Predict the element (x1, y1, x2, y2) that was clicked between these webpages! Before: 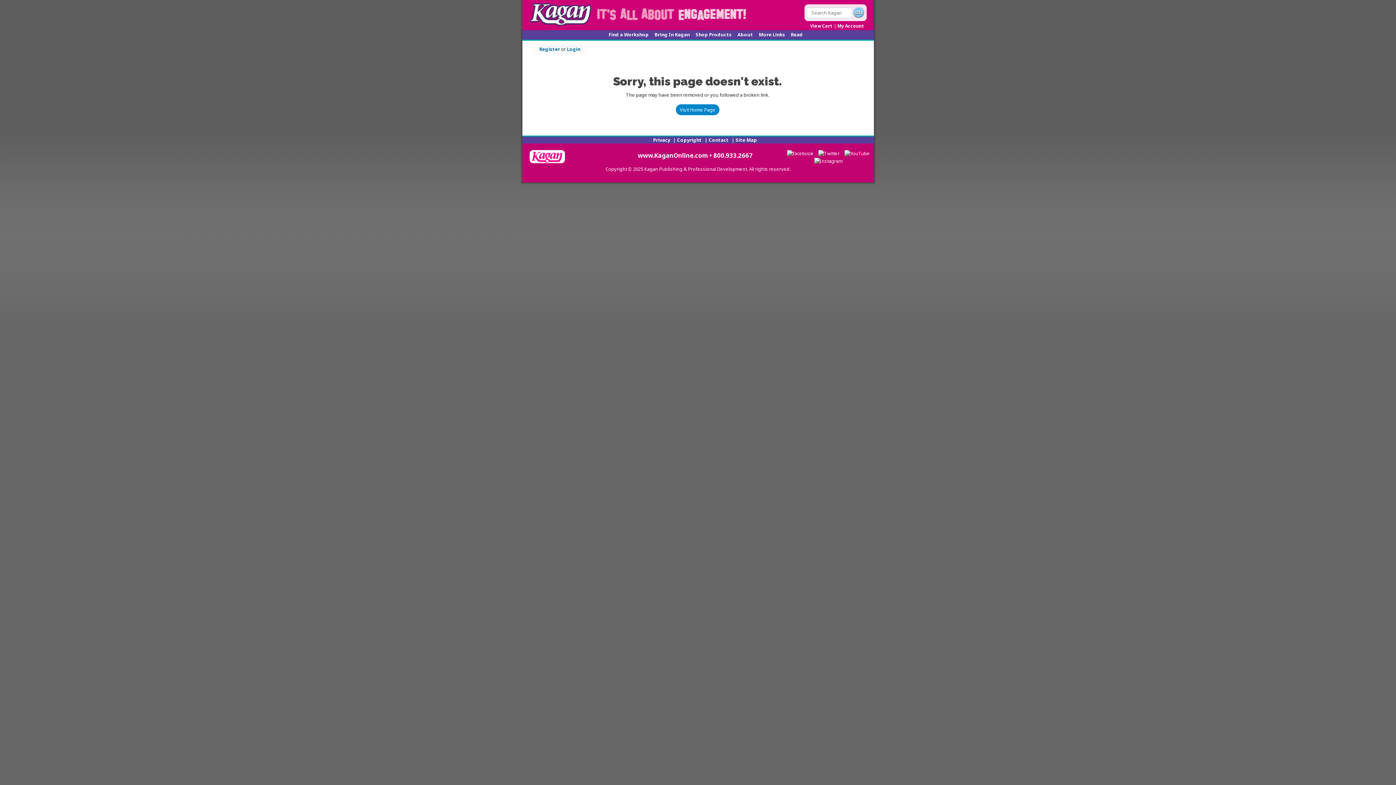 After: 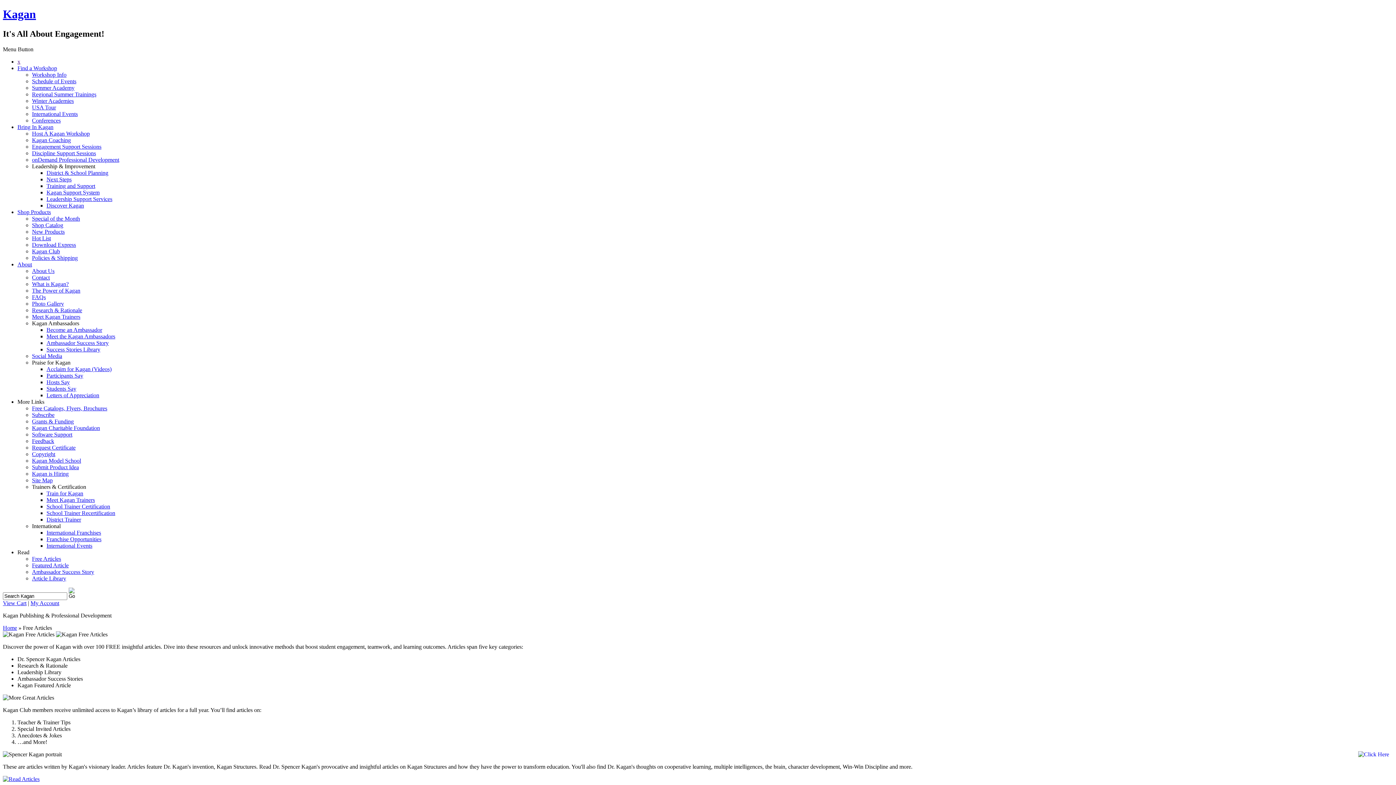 Action: bbox: (791, 31, 803, 37) label: Read